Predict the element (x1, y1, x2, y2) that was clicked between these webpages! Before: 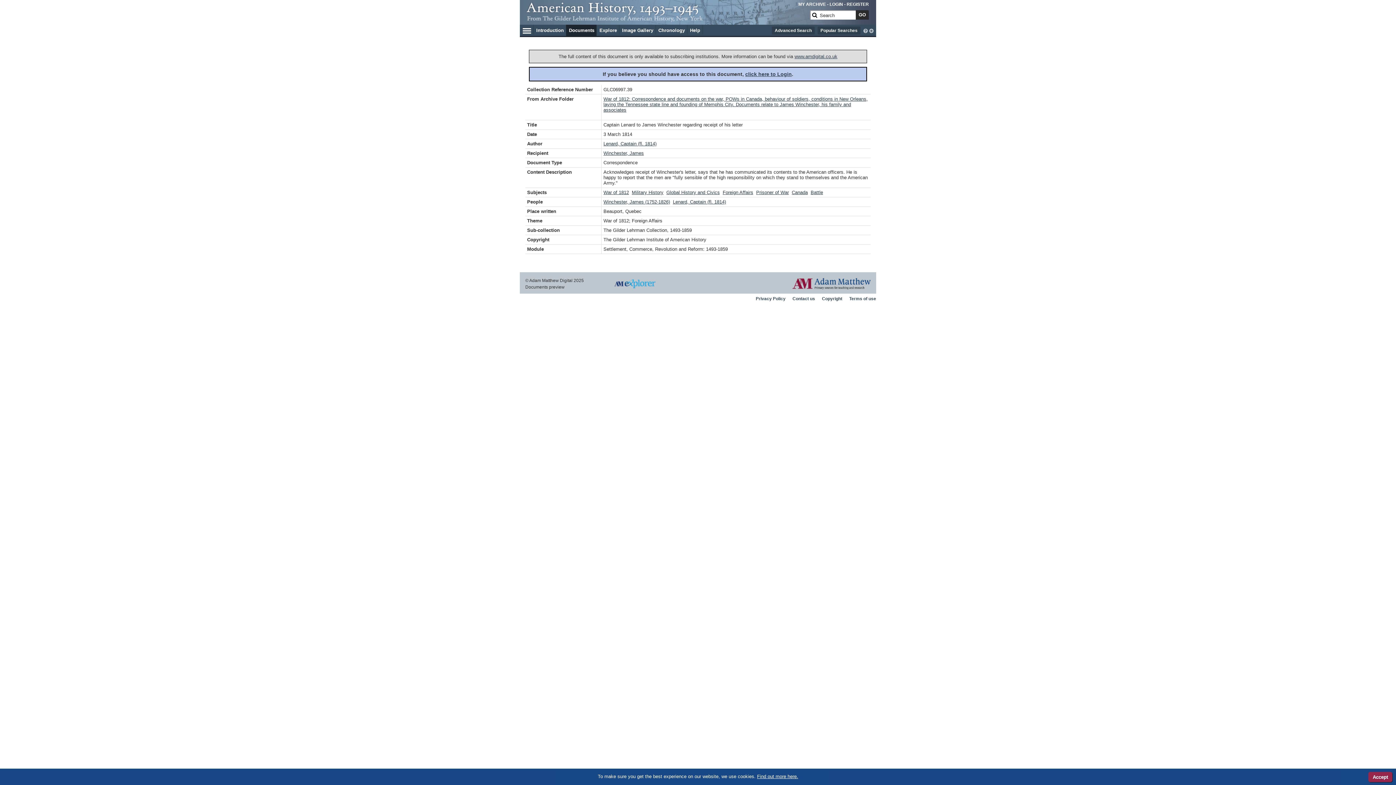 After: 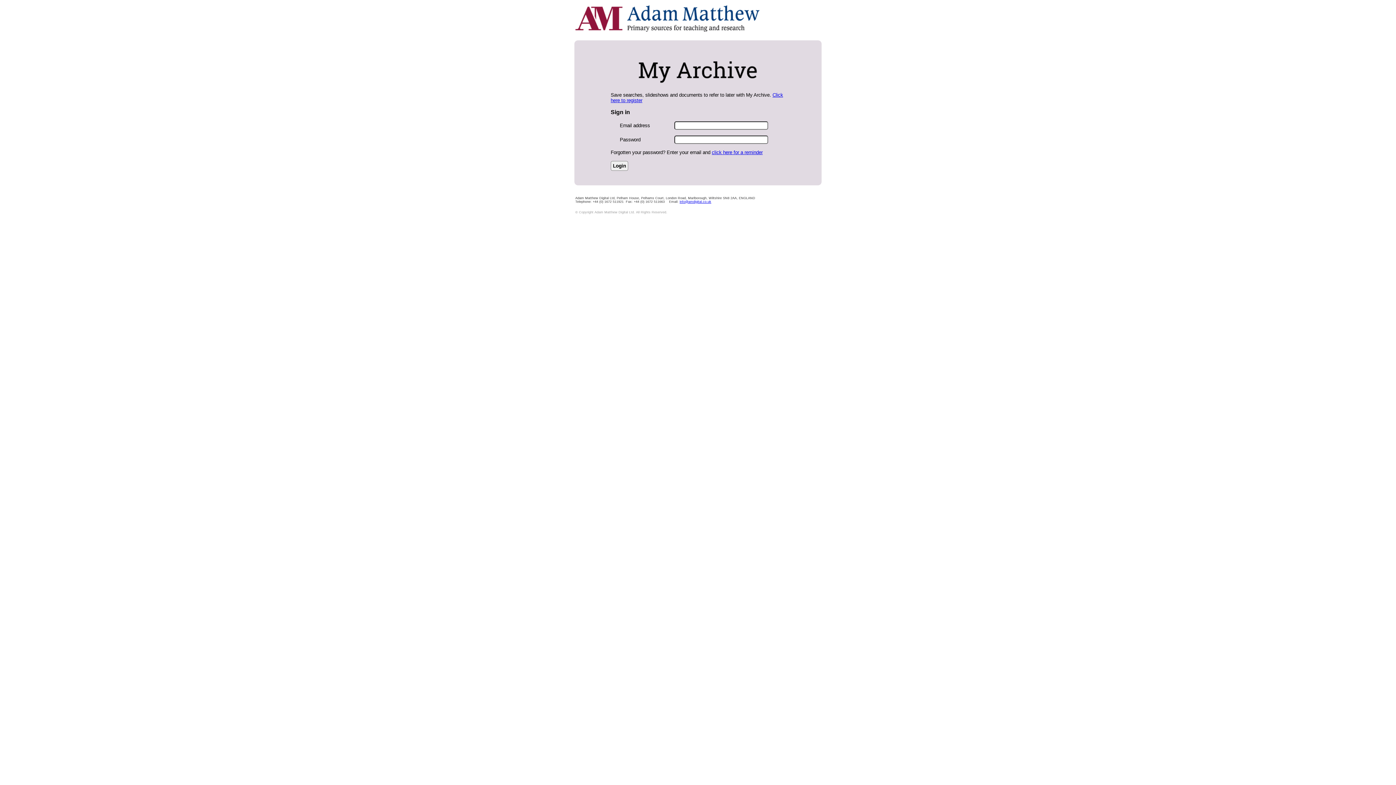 Action: label: LOGIN bbox: (829, 1, 843, 6)